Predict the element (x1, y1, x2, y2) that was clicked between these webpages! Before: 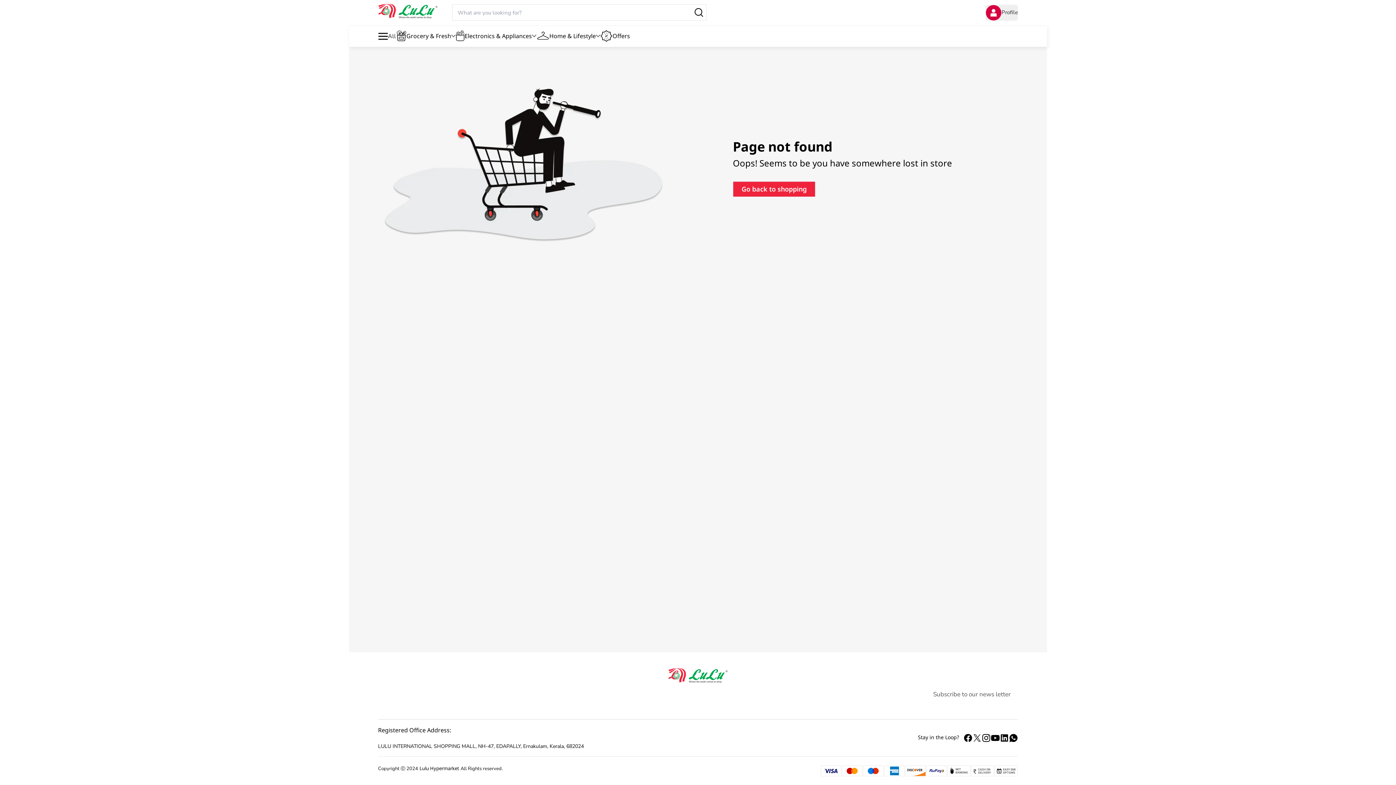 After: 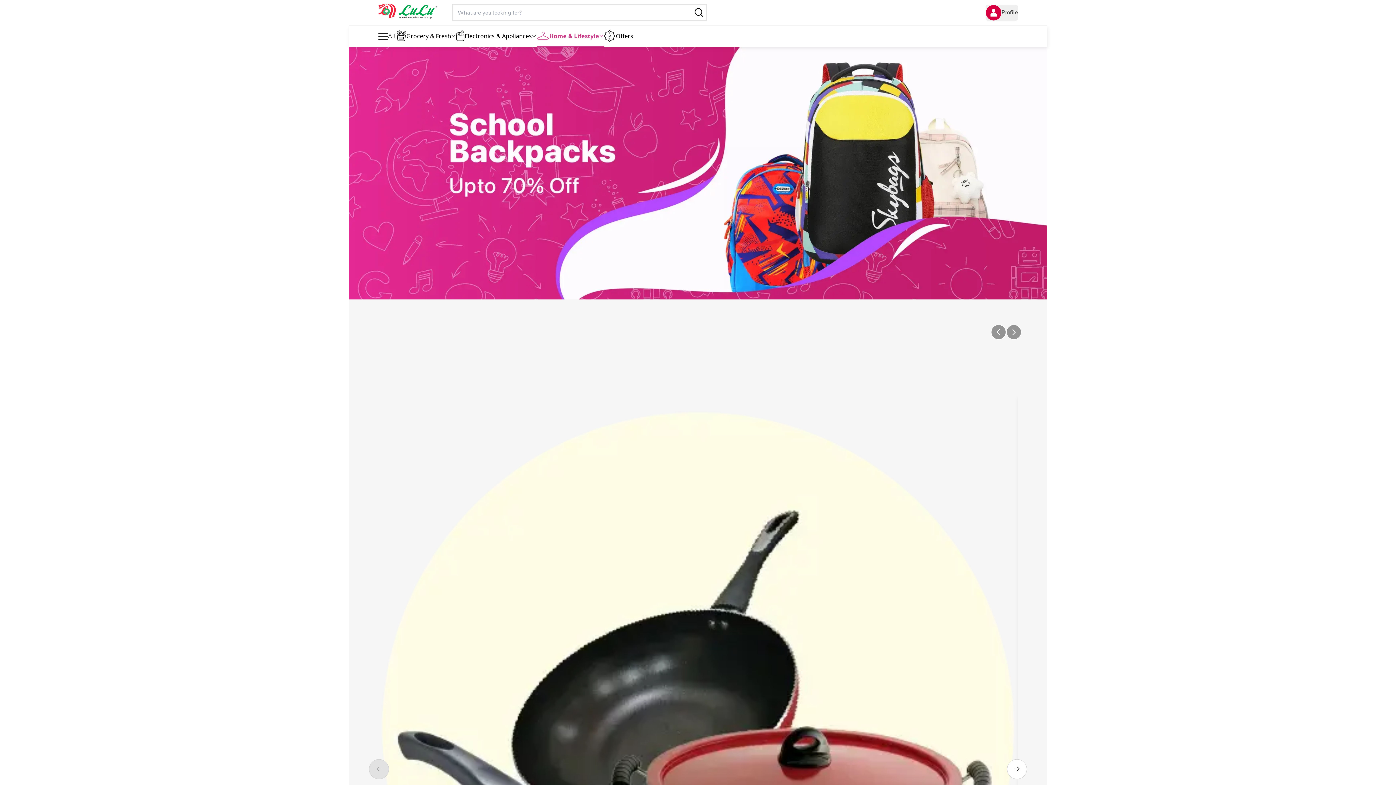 Action: label: Home & Lifestyle bbox: (536, 25, 600, 46)